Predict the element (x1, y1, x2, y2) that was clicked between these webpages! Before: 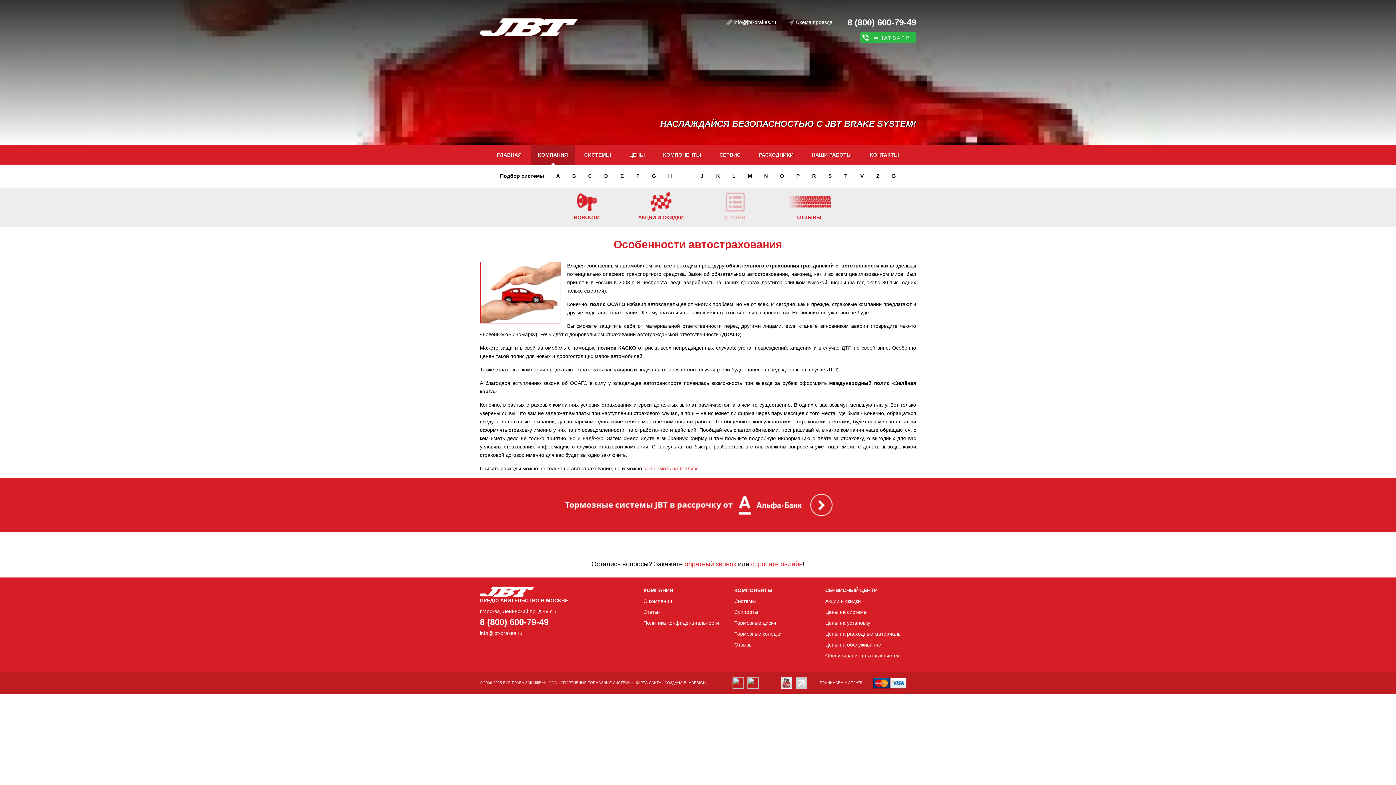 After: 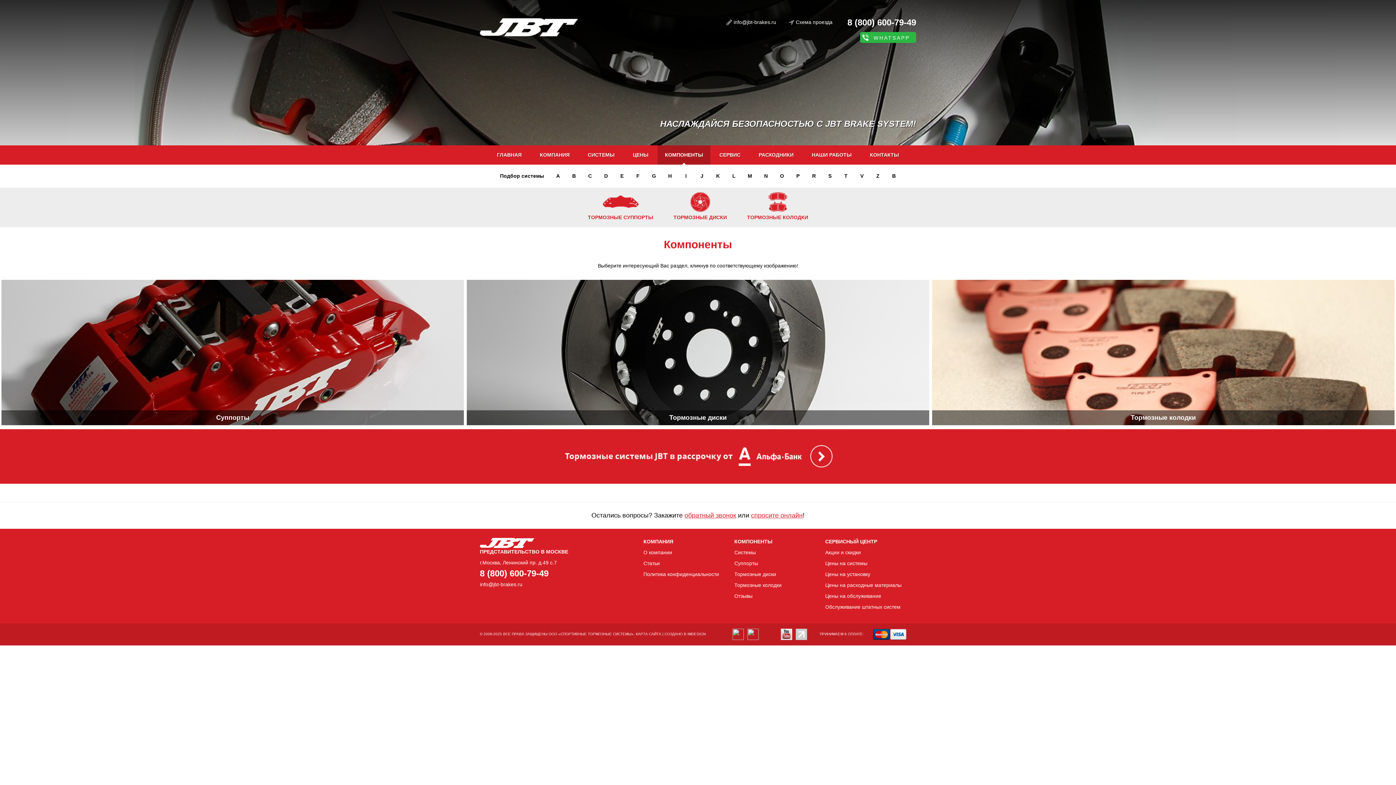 Action: bbox: (654, 145, 710, 164) label: КОМПОНЕНТЫ